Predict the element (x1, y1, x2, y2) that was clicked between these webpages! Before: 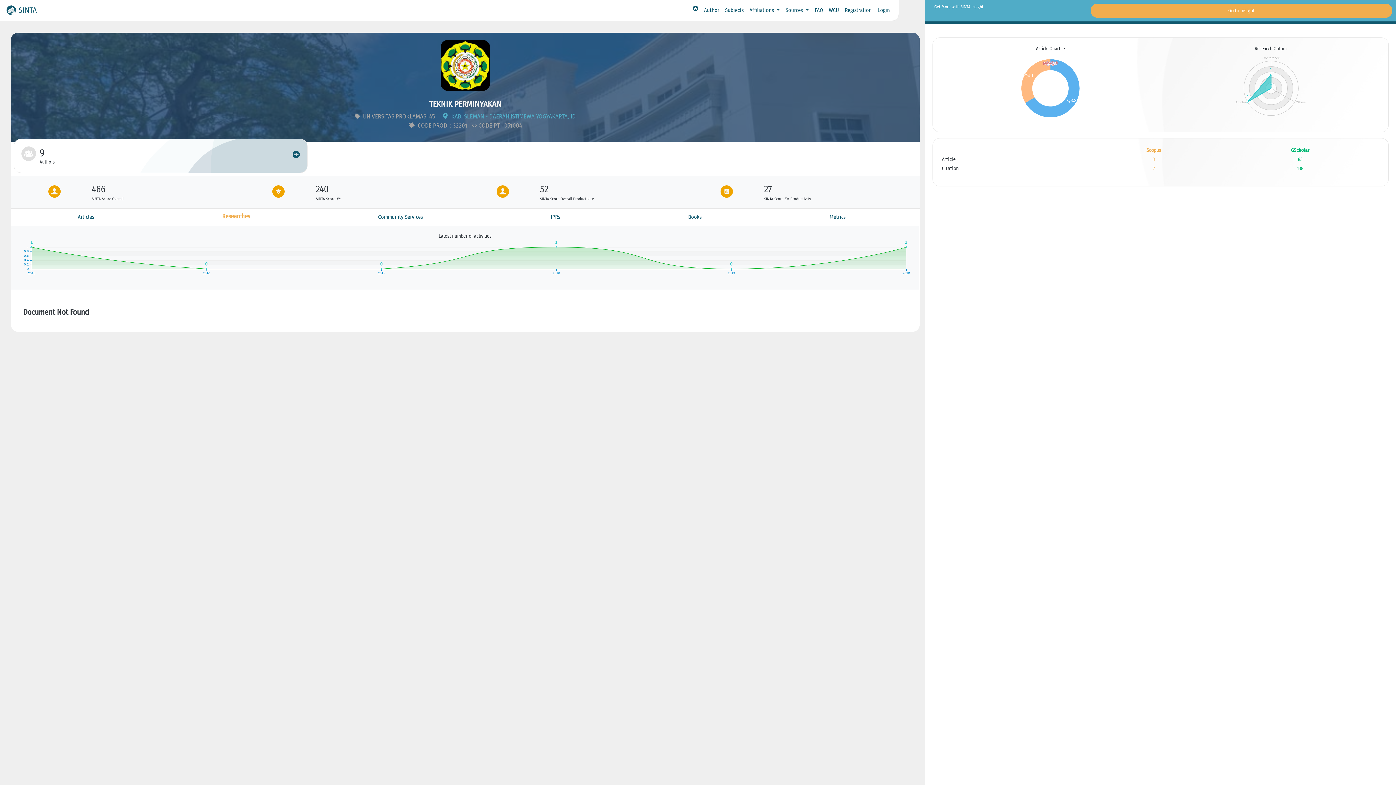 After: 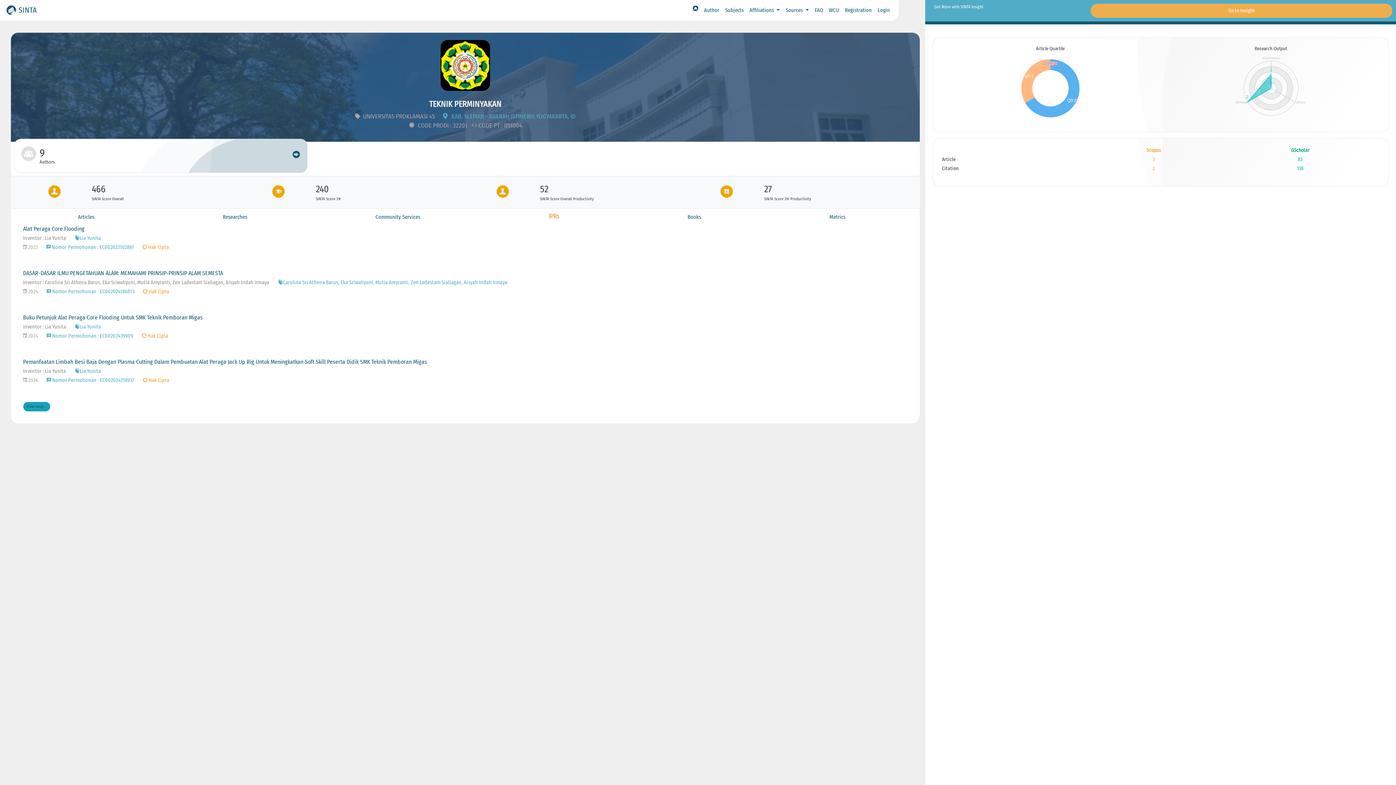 Action: bbox: (486, 210, 624, 223) label: IPRs